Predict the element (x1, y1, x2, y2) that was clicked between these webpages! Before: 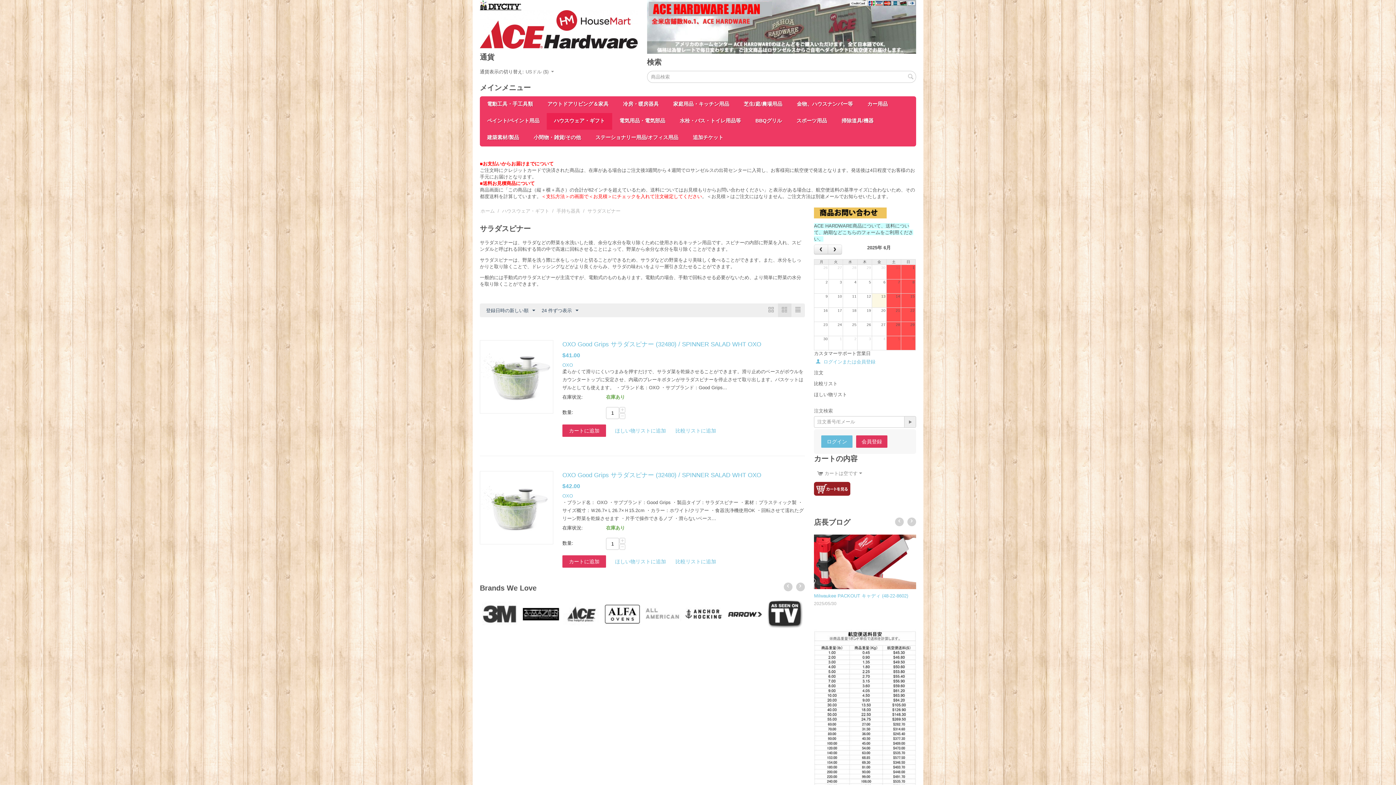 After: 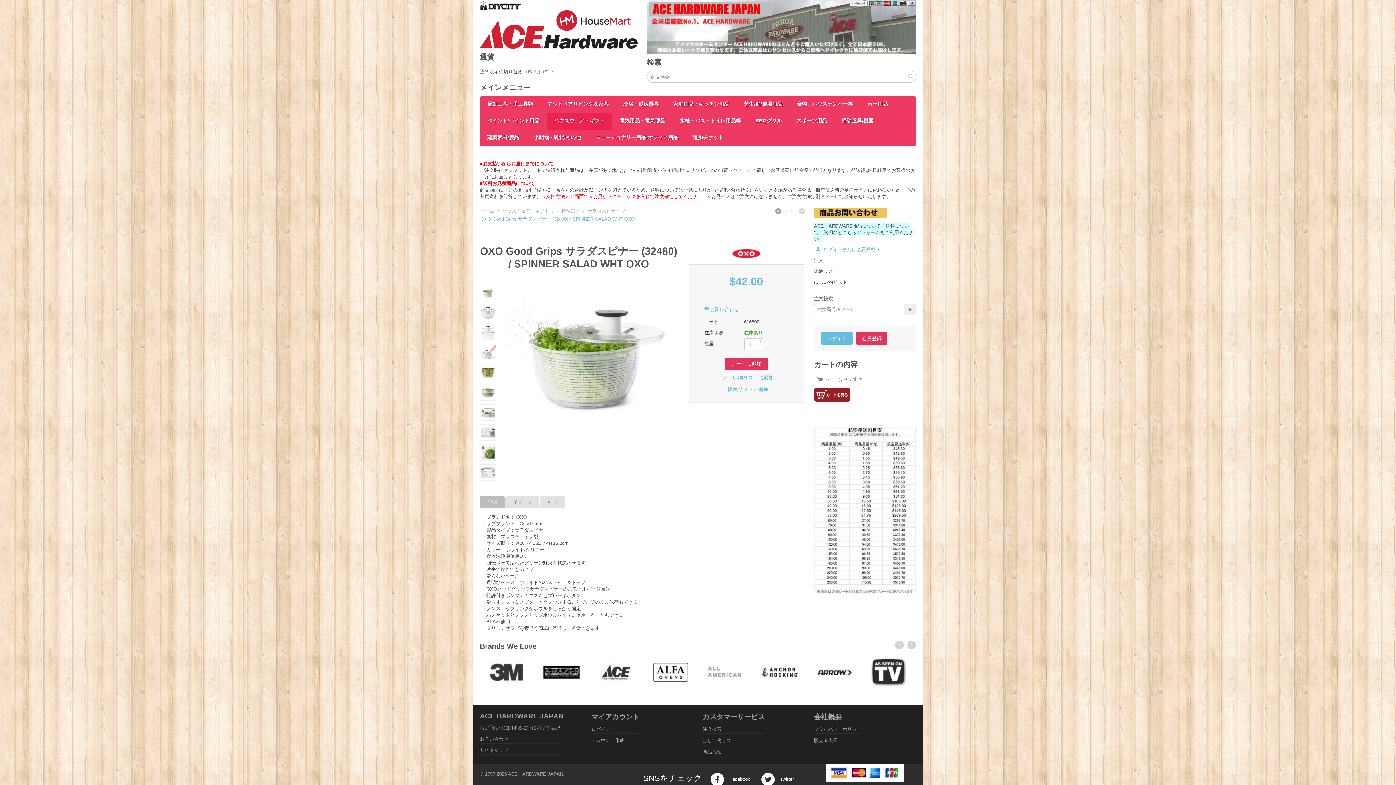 Action: bbox: (562, 472, 761, 478) label: OXO Good Grips サラダスピナー (32480) / SPINNER SALAD WHT OXO